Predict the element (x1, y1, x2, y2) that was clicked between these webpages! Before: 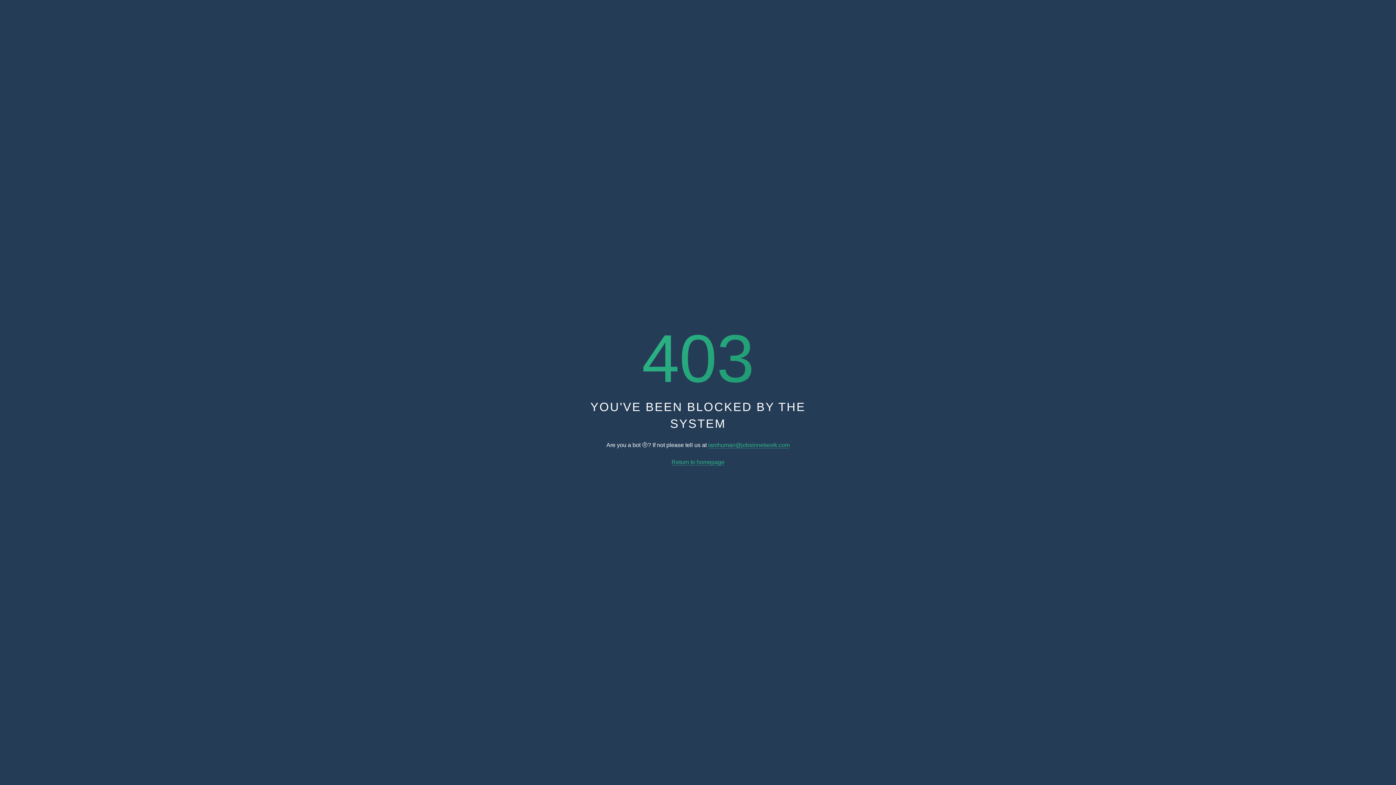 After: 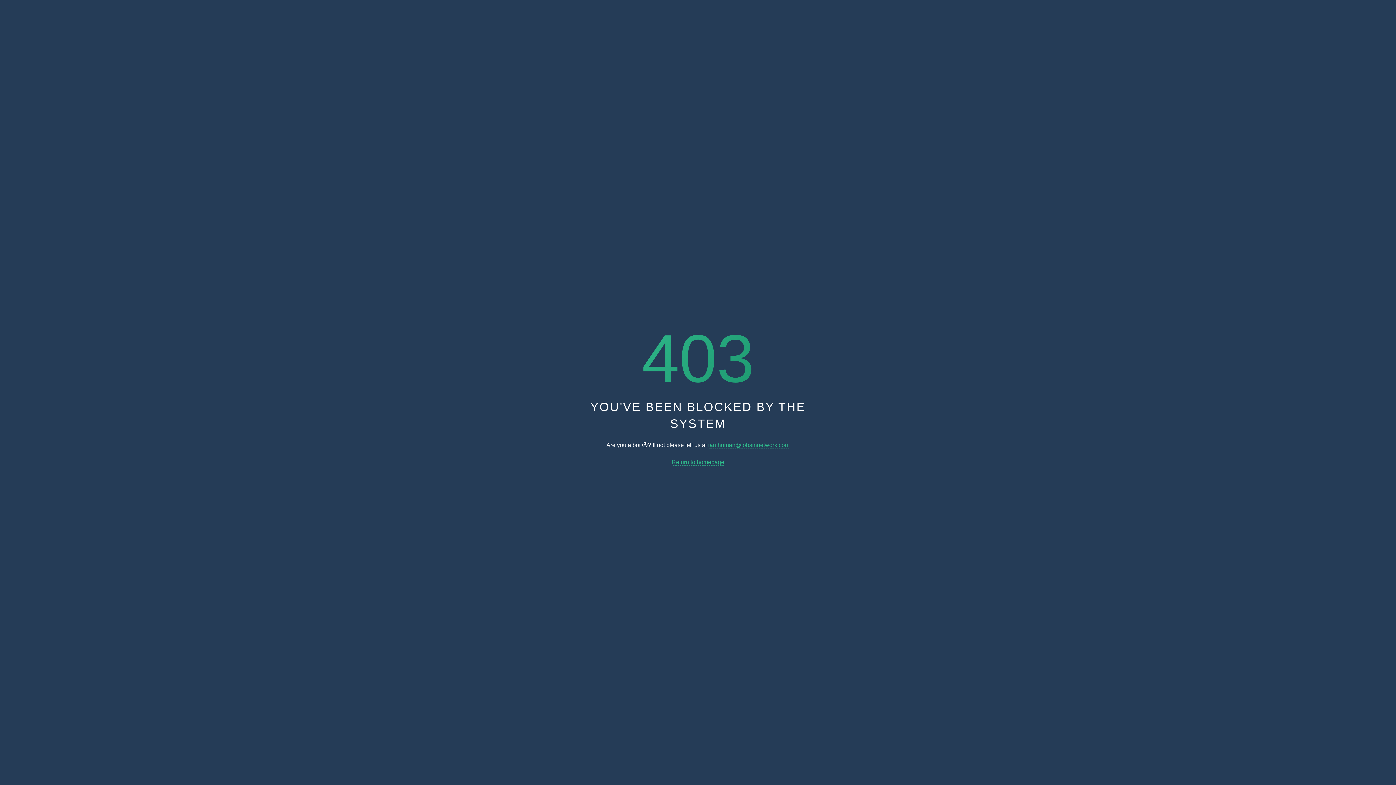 Action: bbox: (671, 459, 724, 465) label: Return to homepage